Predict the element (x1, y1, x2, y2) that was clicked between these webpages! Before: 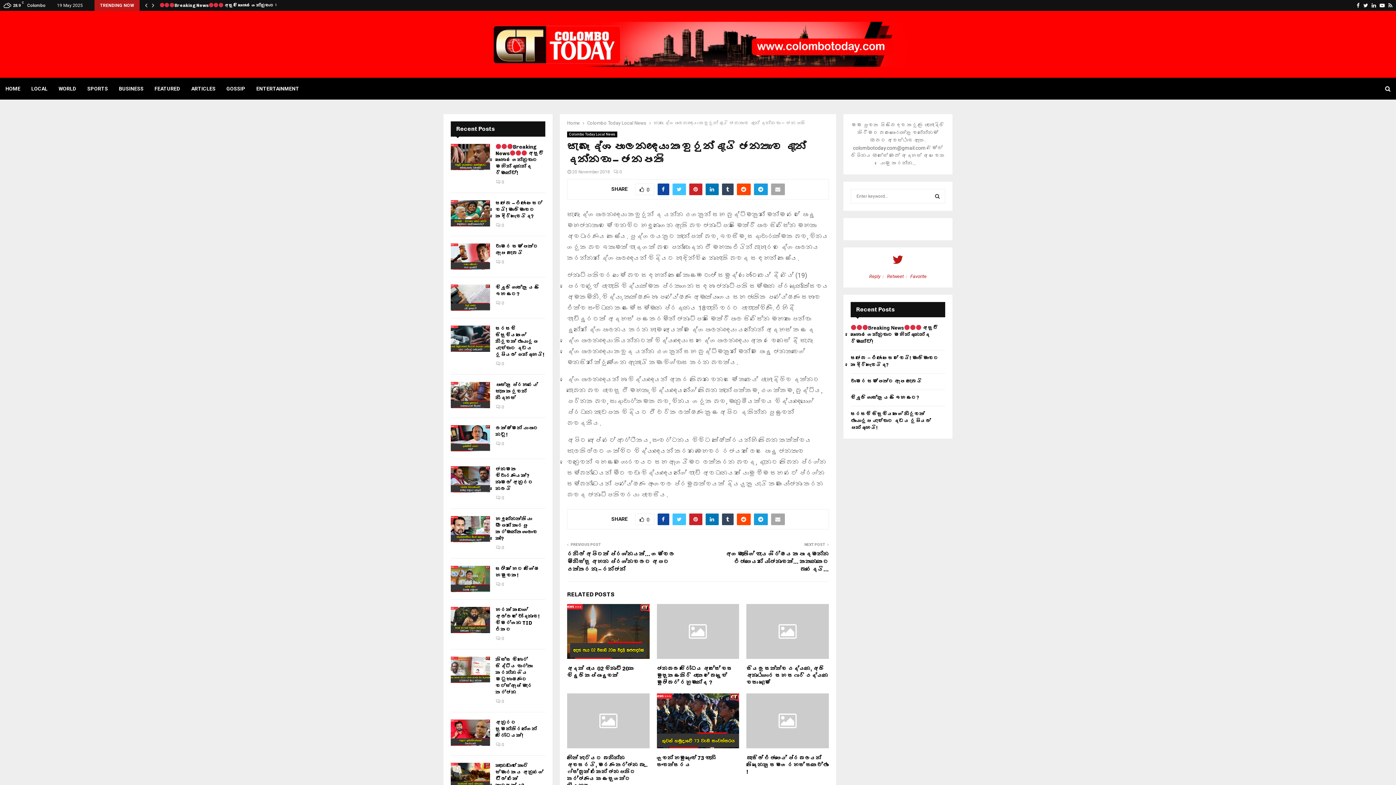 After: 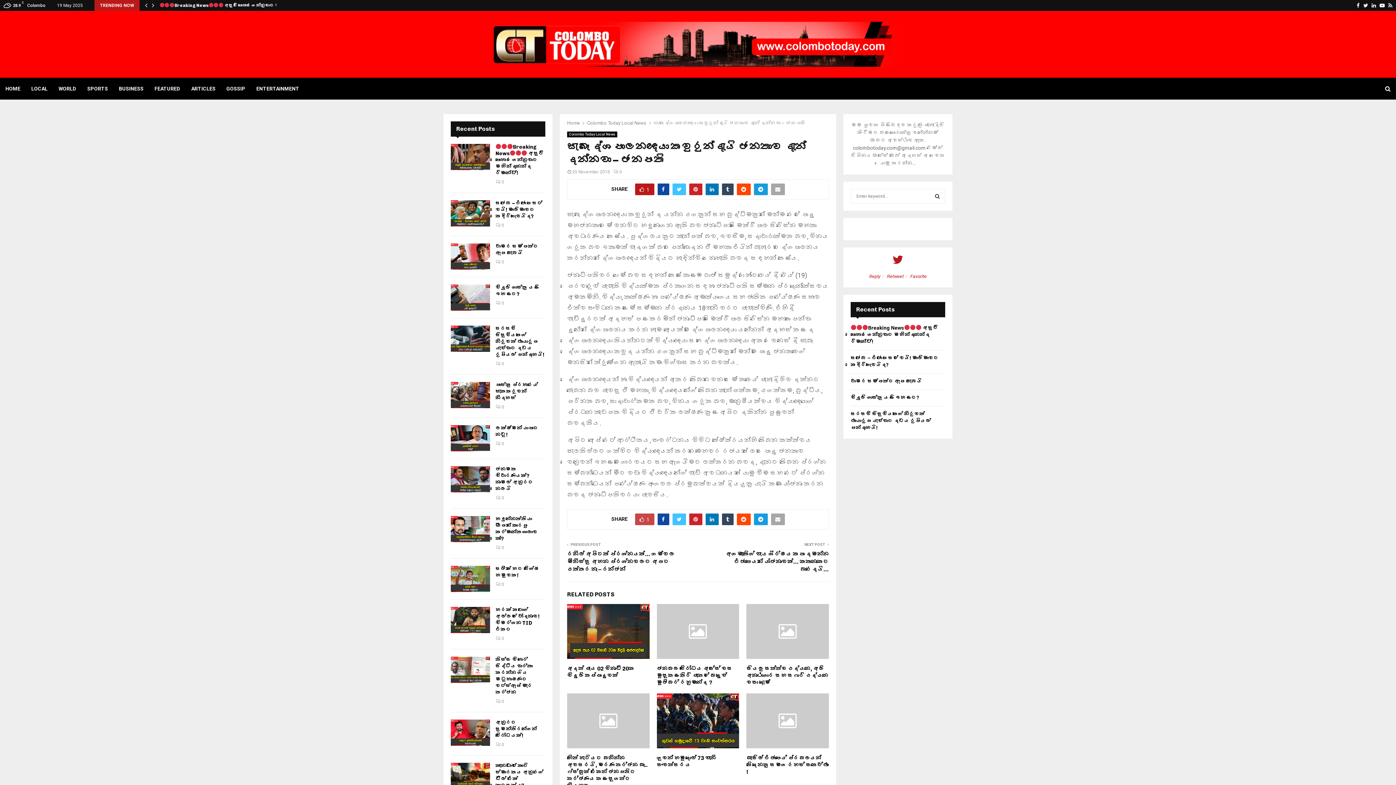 Action: bbox: (635, 513, 654, 525) label: 0